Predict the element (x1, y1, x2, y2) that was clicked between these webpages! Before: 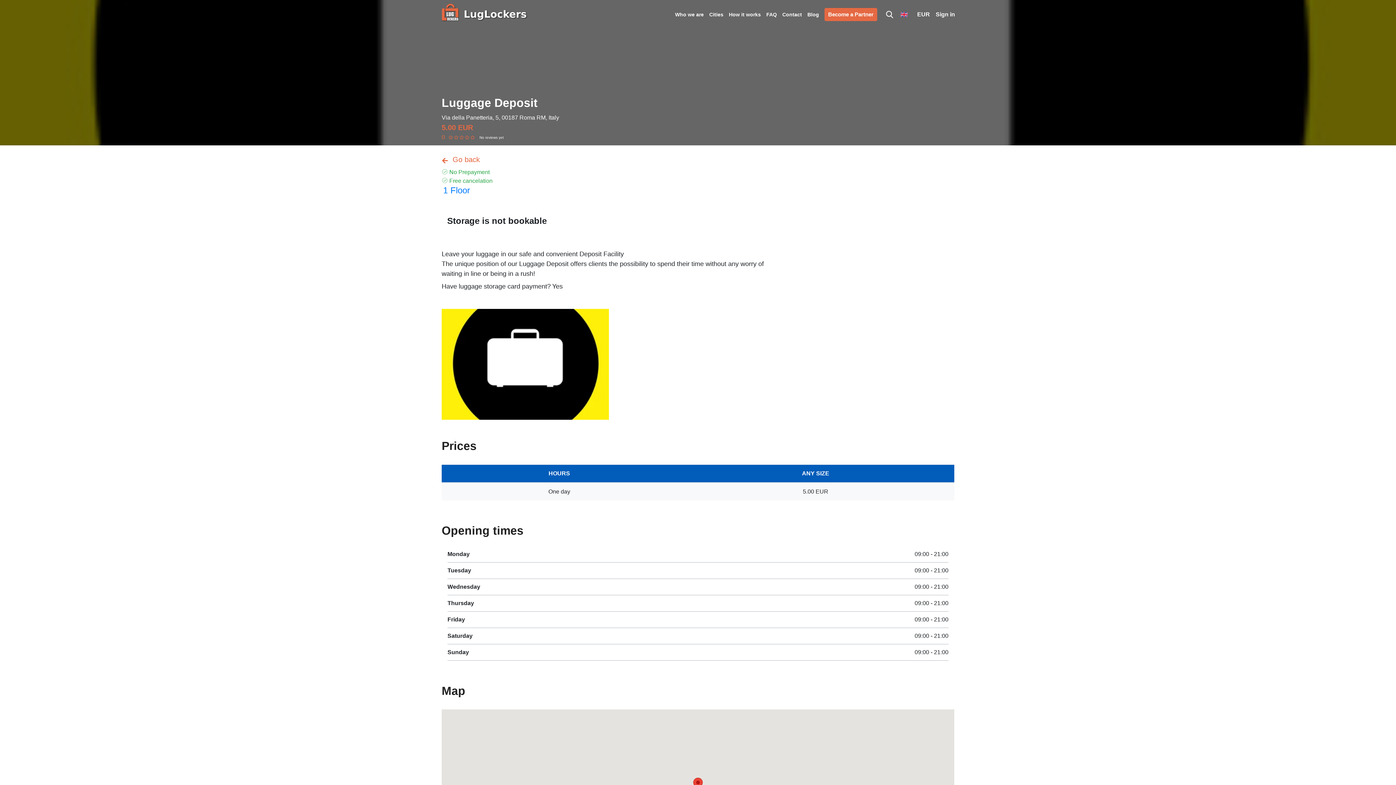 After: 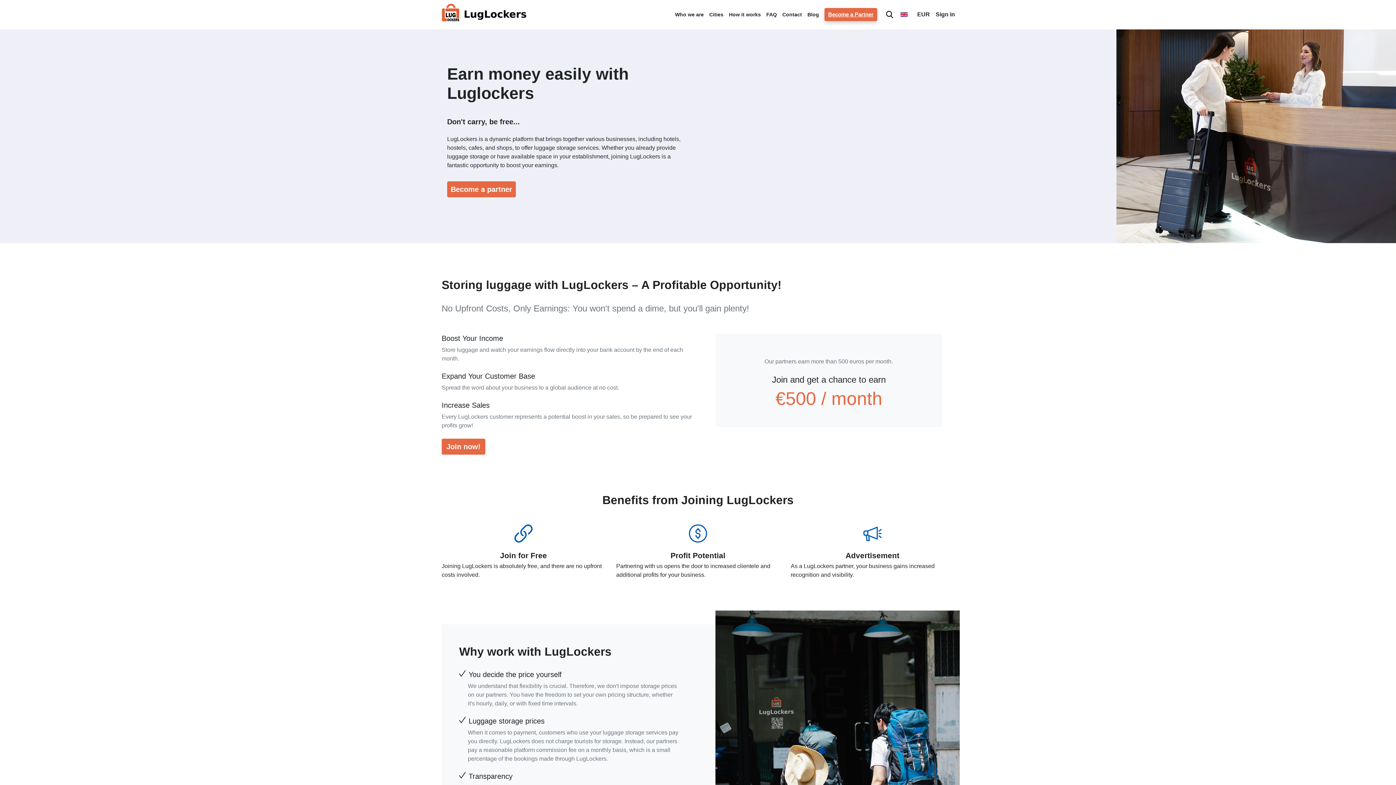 Action: label: Become a Partner bbox: (824, 8, 877, 21)